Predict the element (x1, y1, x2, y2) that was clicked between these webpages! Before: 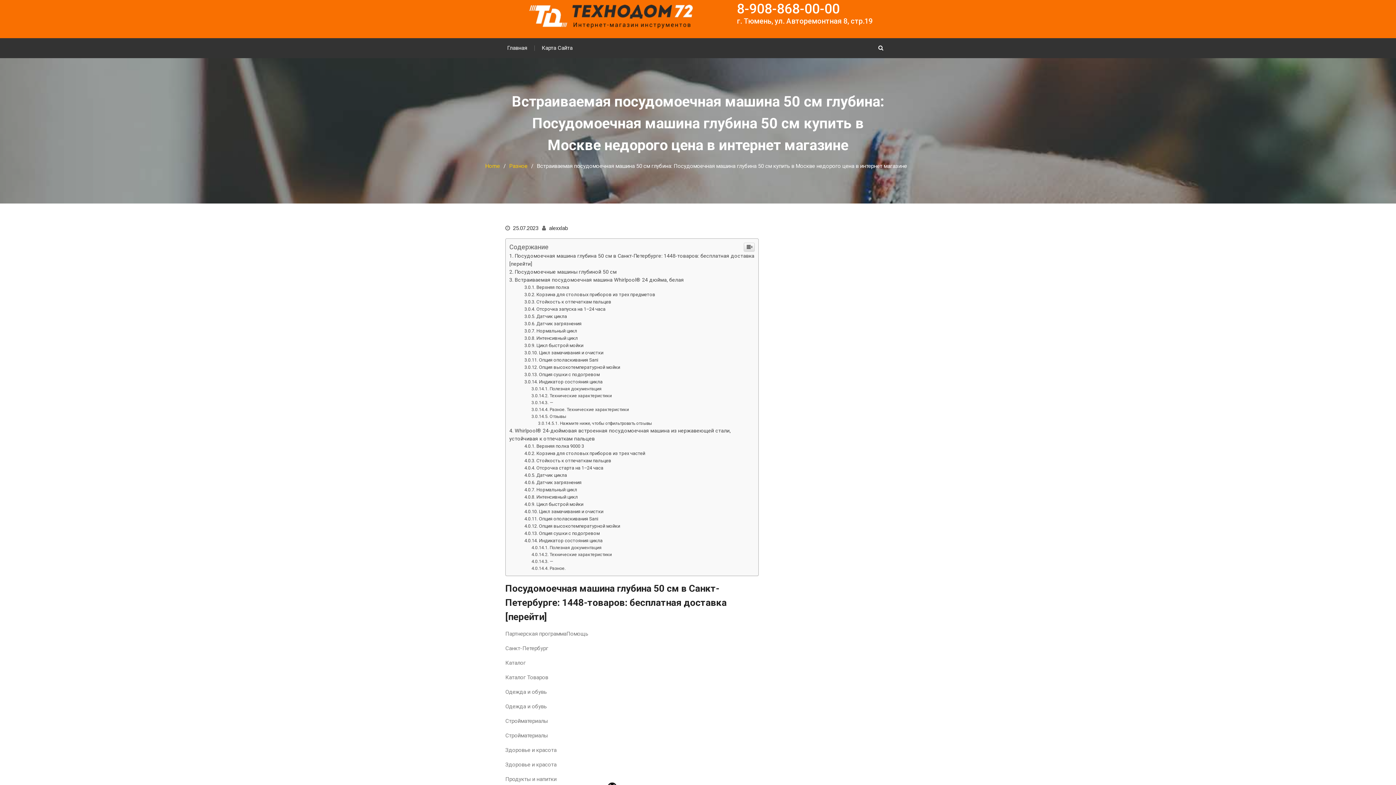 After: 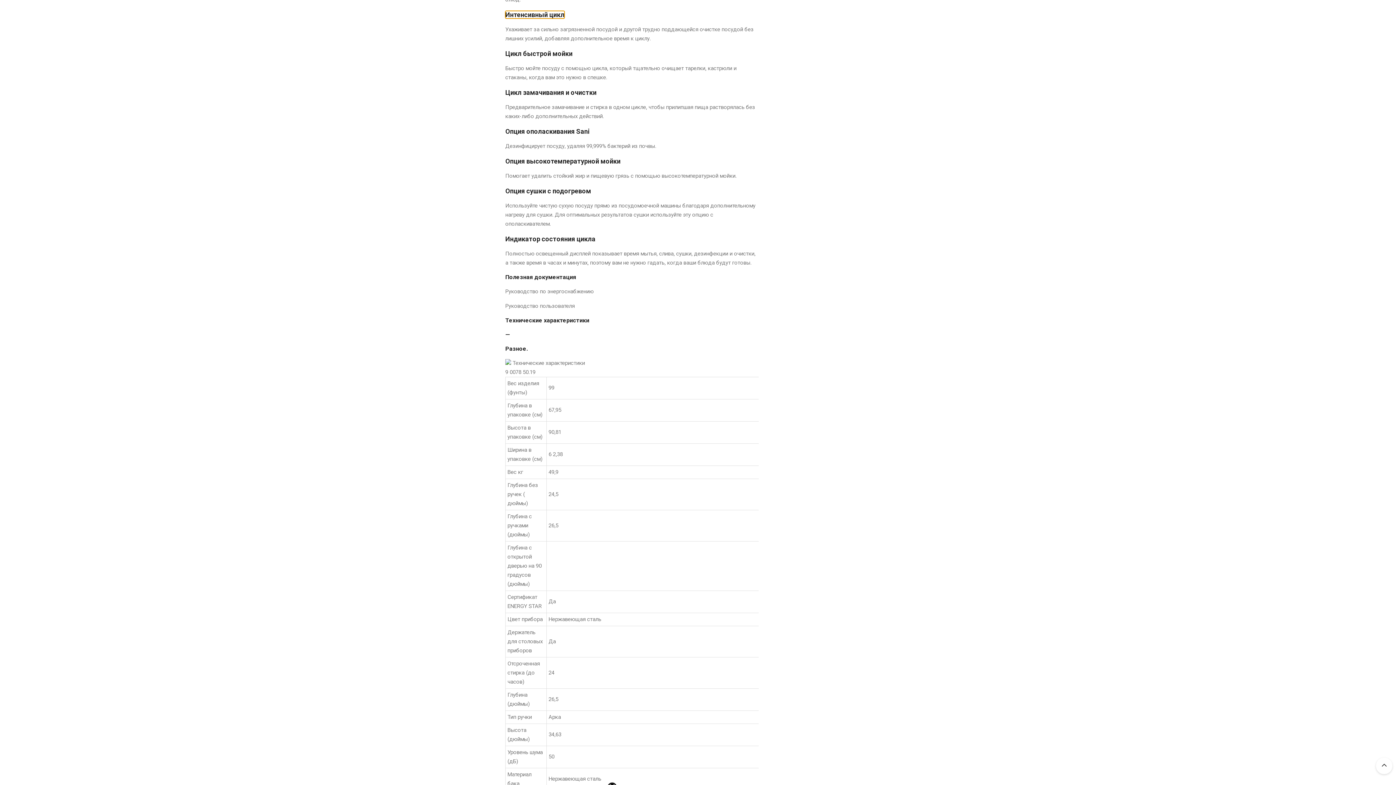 Action: label: Интенсивный цикл bbox: (524, 642, 578, 648)